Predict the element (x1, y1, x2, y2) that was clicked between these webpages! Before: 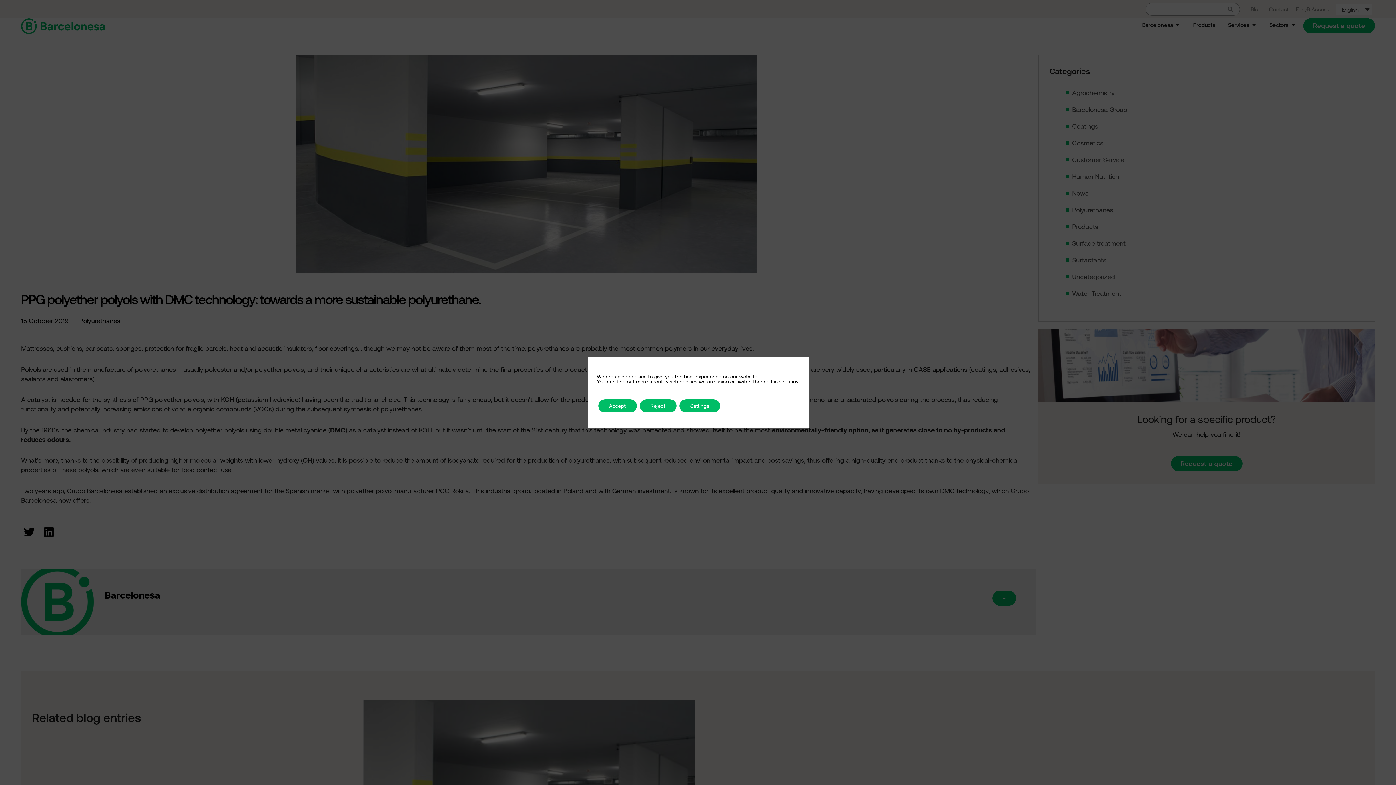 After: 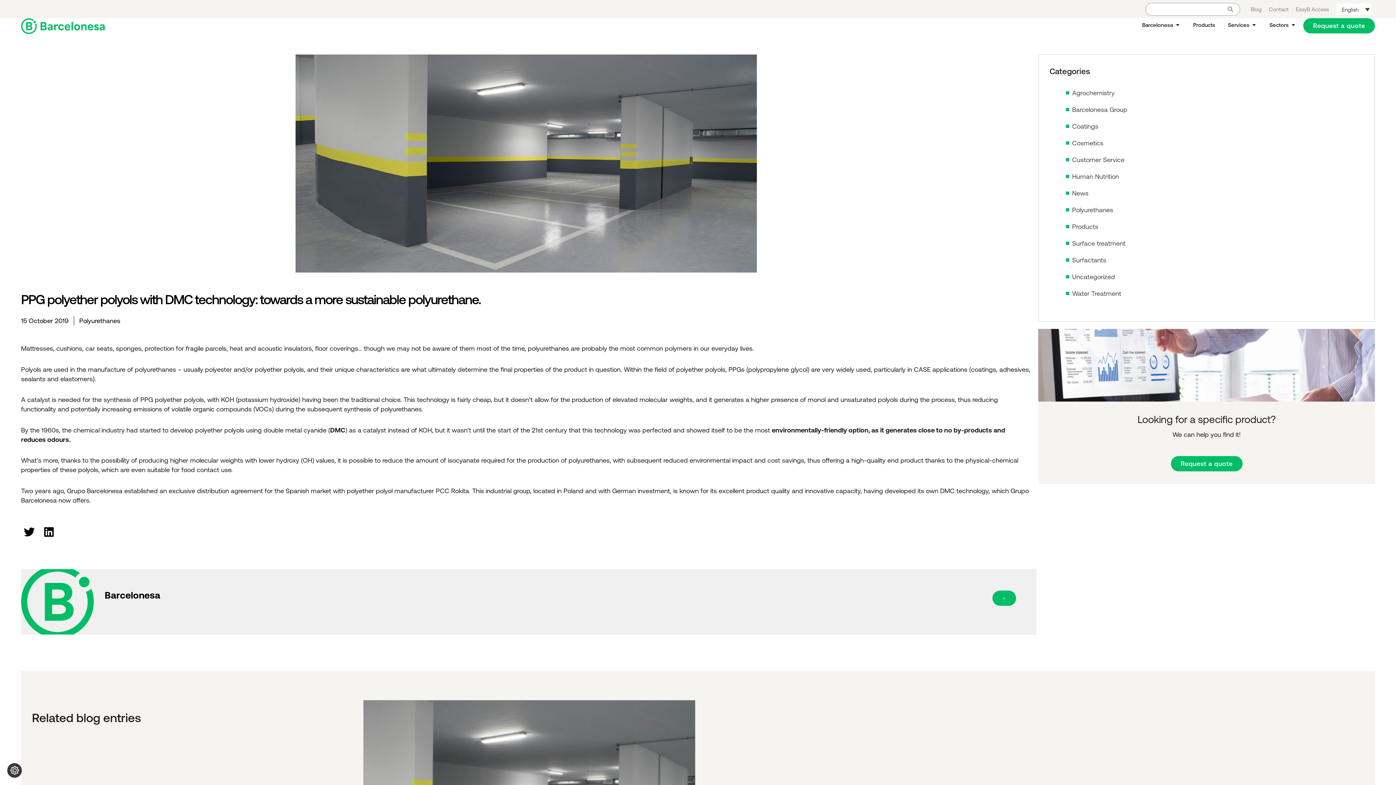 Action: bbox: (598, 399, 636, 412) label: Accept